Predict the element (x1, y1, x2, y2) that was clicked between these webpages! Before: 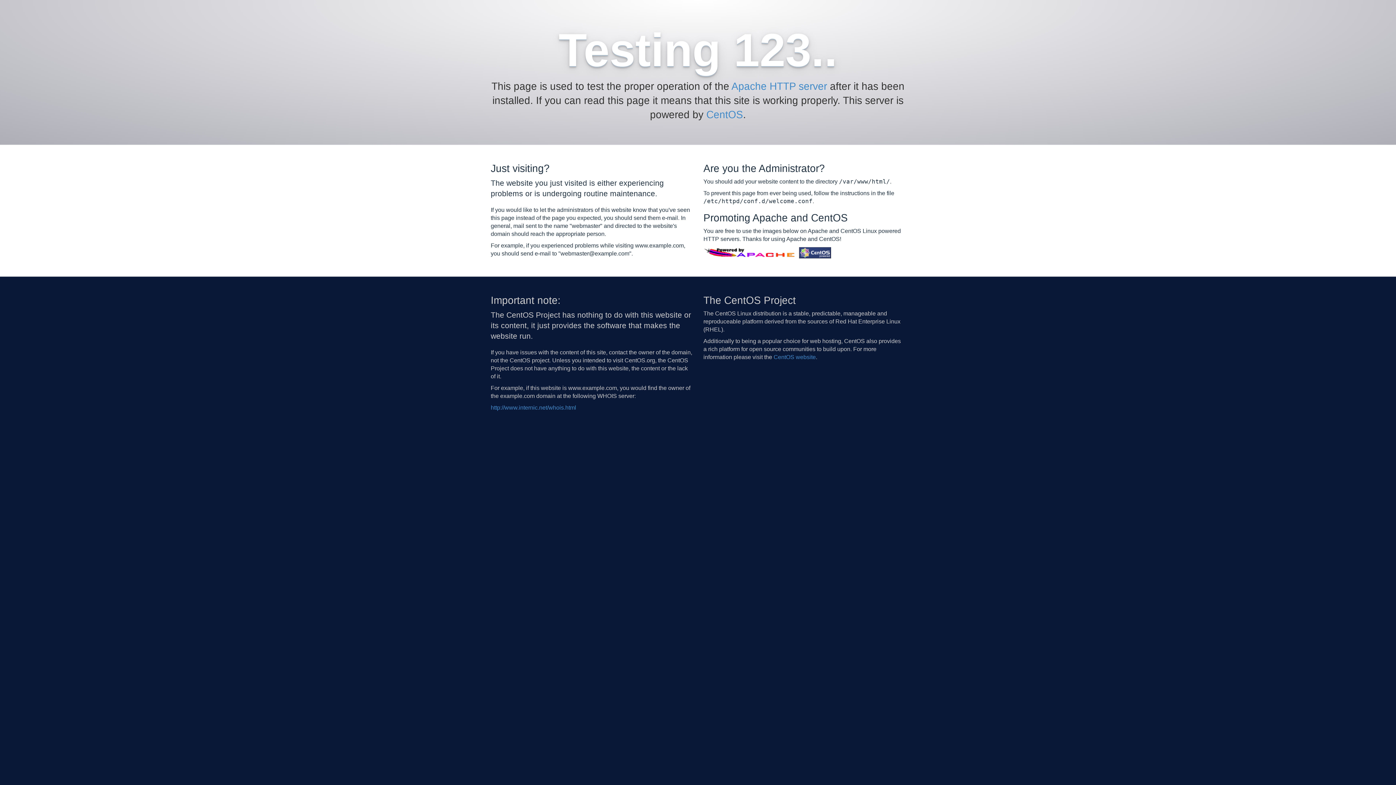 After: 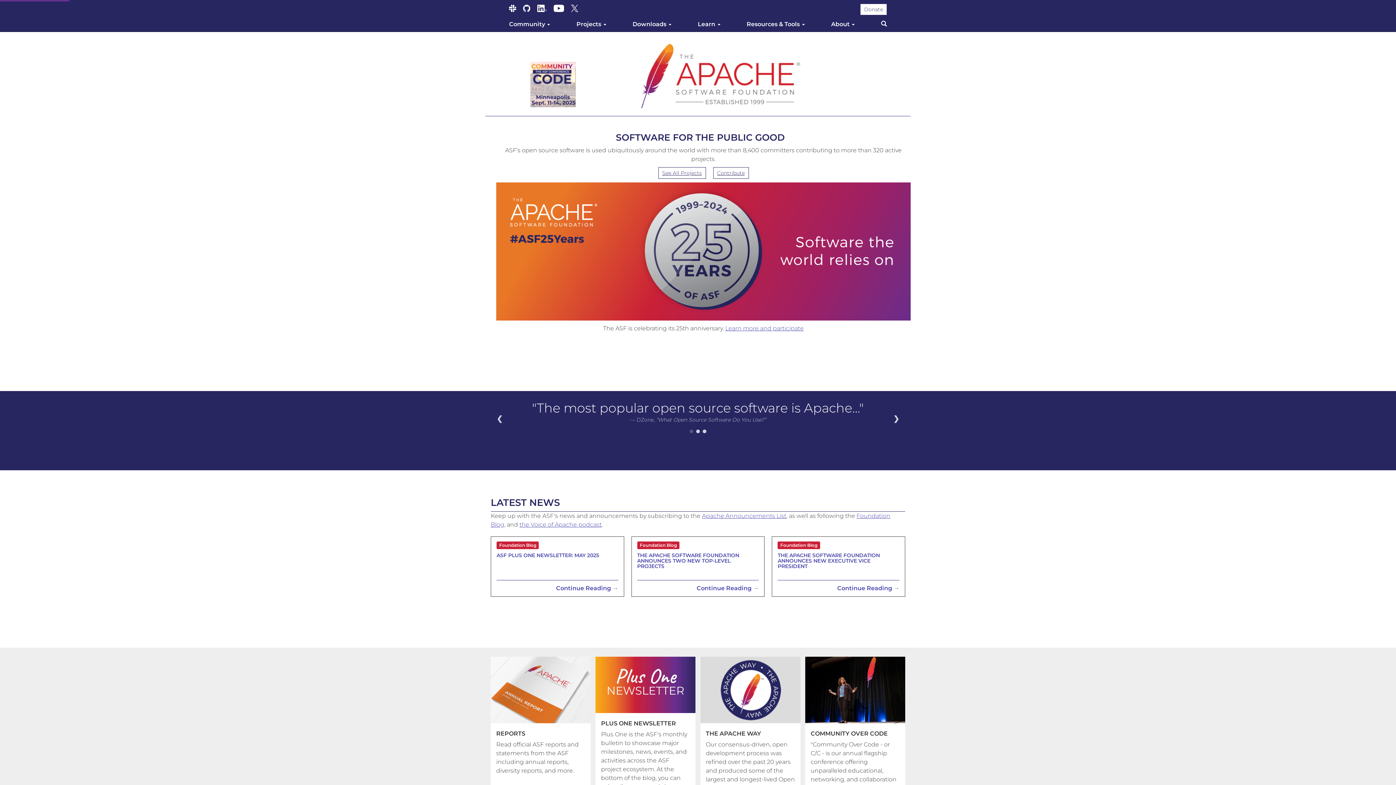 Action: label: Apache HTTP server bbox: (731, 80, 827, 92)